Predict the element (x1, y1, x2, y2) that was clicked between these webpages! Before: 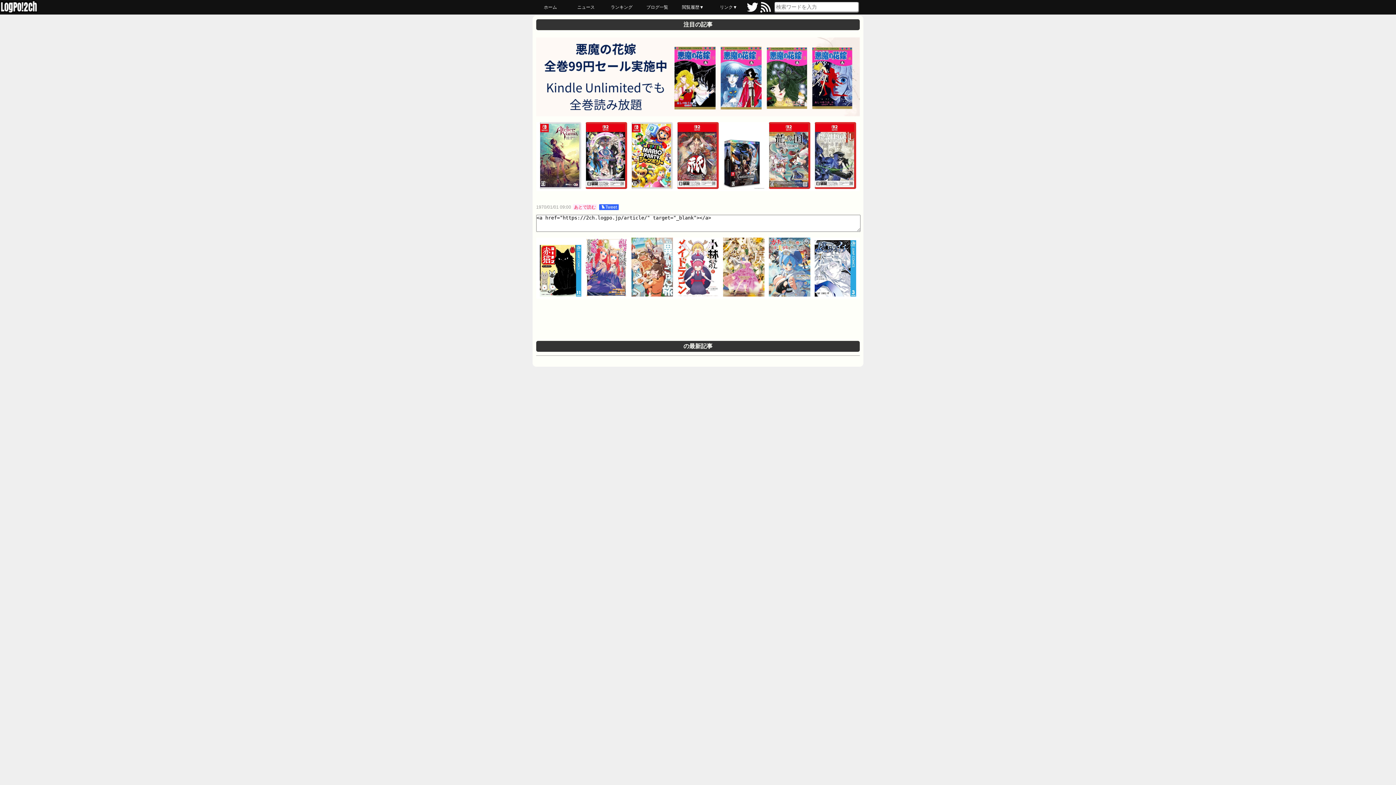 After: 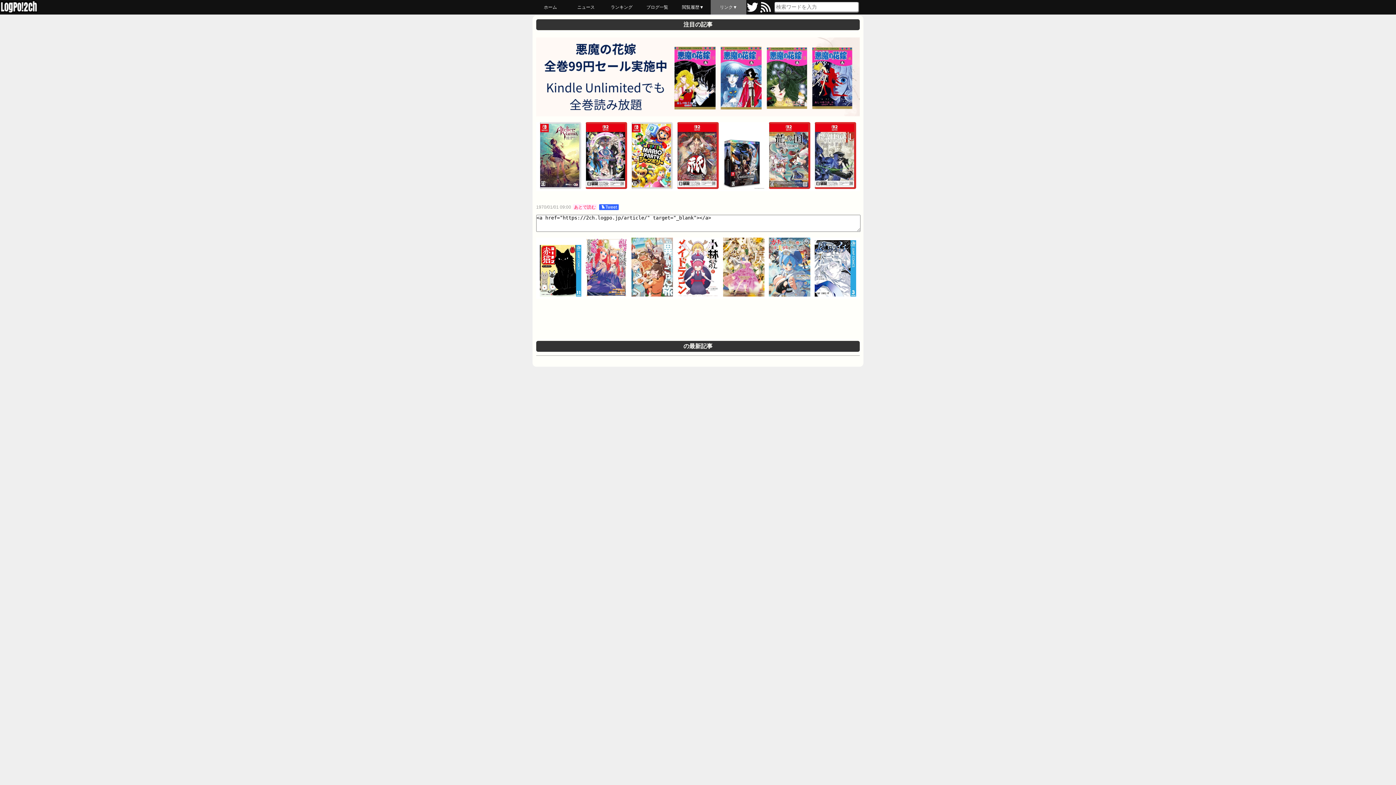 Action: label: リンク▼ bbox: (710, 0, 746, 14)